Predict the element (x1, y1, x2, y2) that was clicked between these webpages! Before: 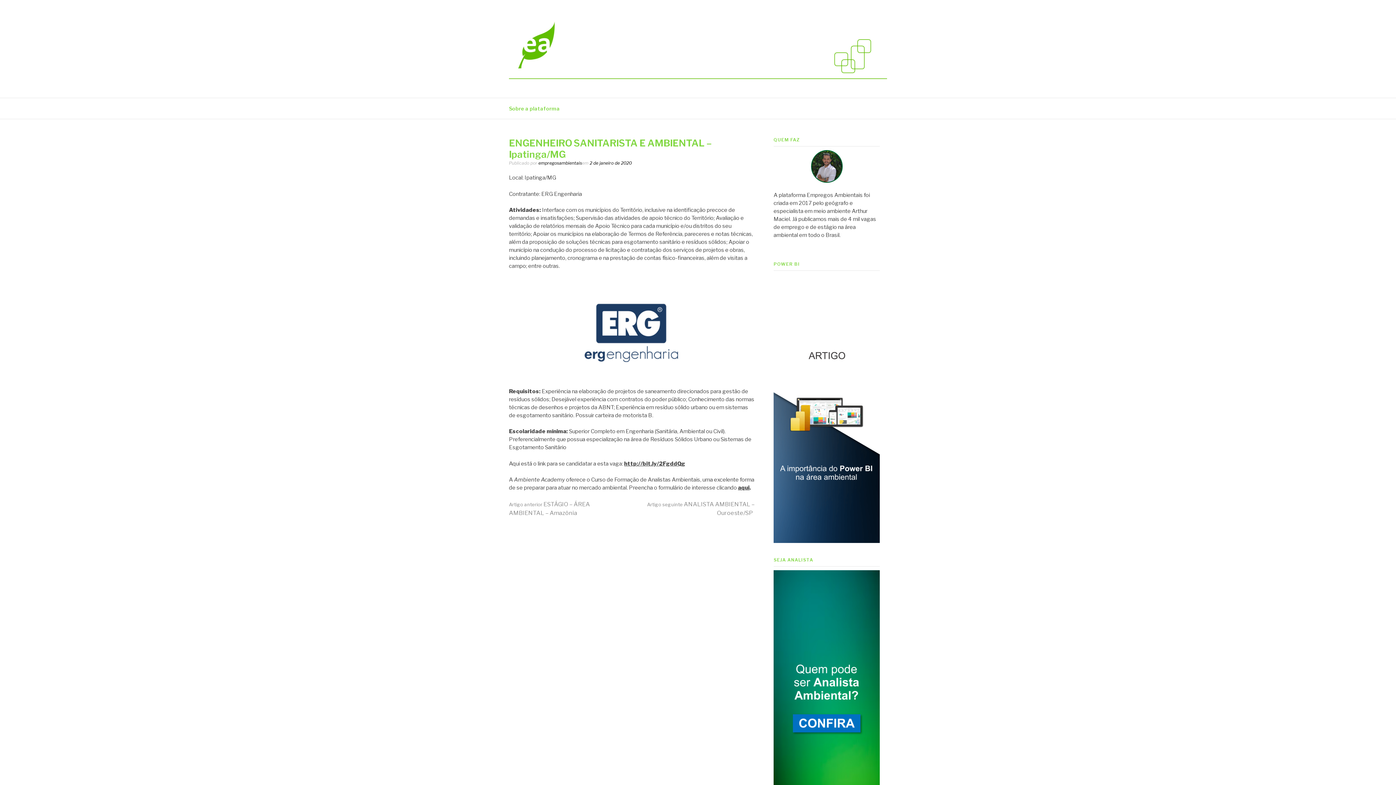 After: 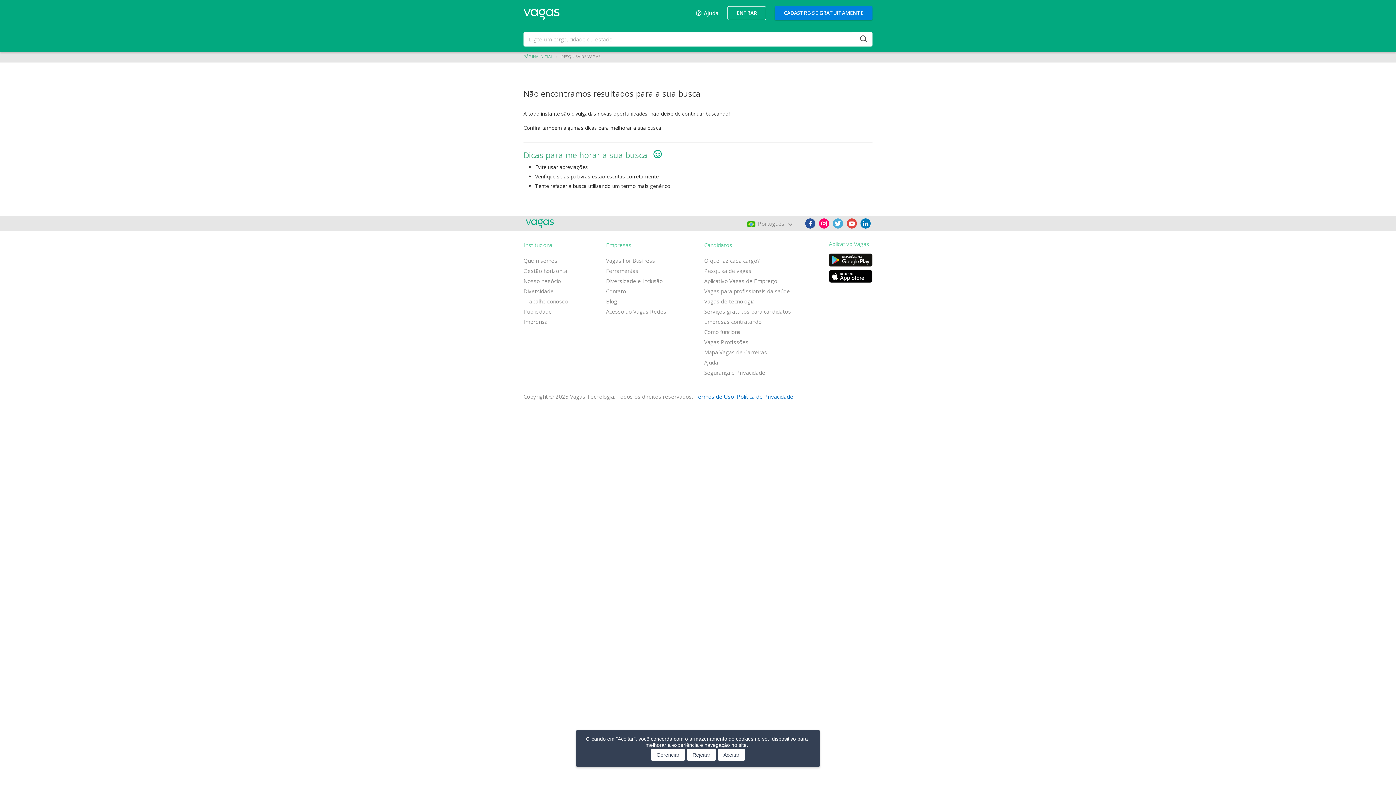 Action: bbox: (624, 460, 685, 467) label: http://bit.ly/2FgddQg